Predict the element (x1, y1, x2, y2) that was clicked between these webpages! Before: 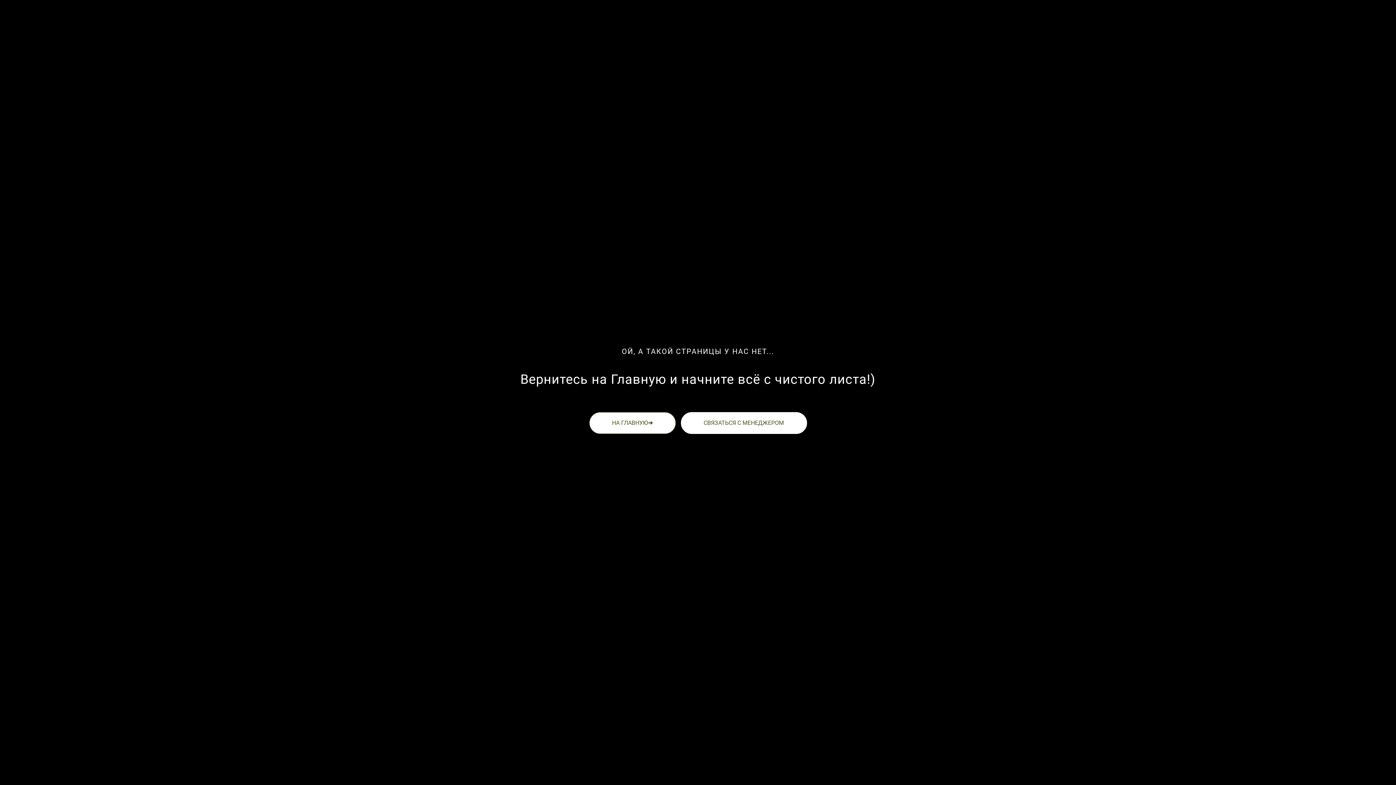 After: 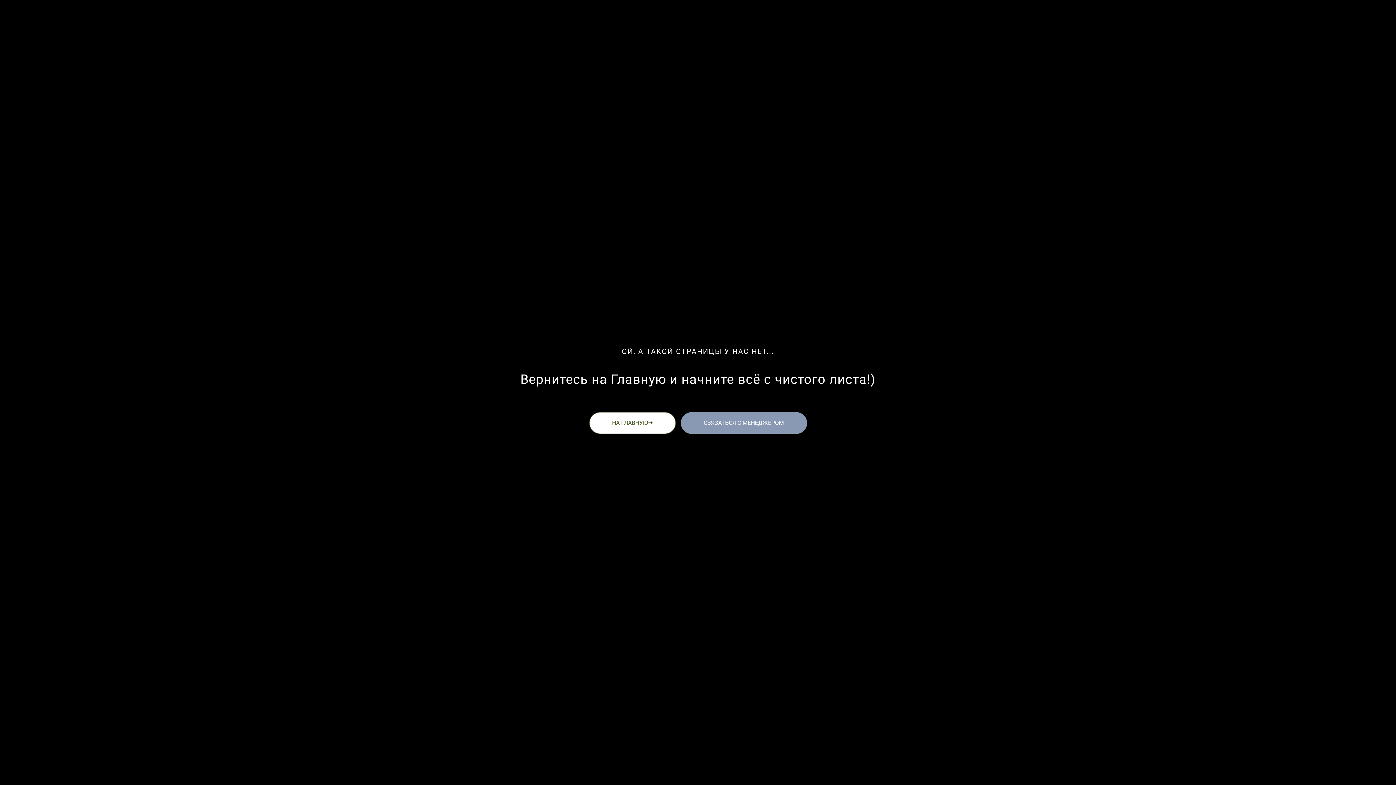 Action: bbox: (680, 412, 807, 434) label: СВЯЗАТЬСЯ С МЕНЕДЖЕРОМ